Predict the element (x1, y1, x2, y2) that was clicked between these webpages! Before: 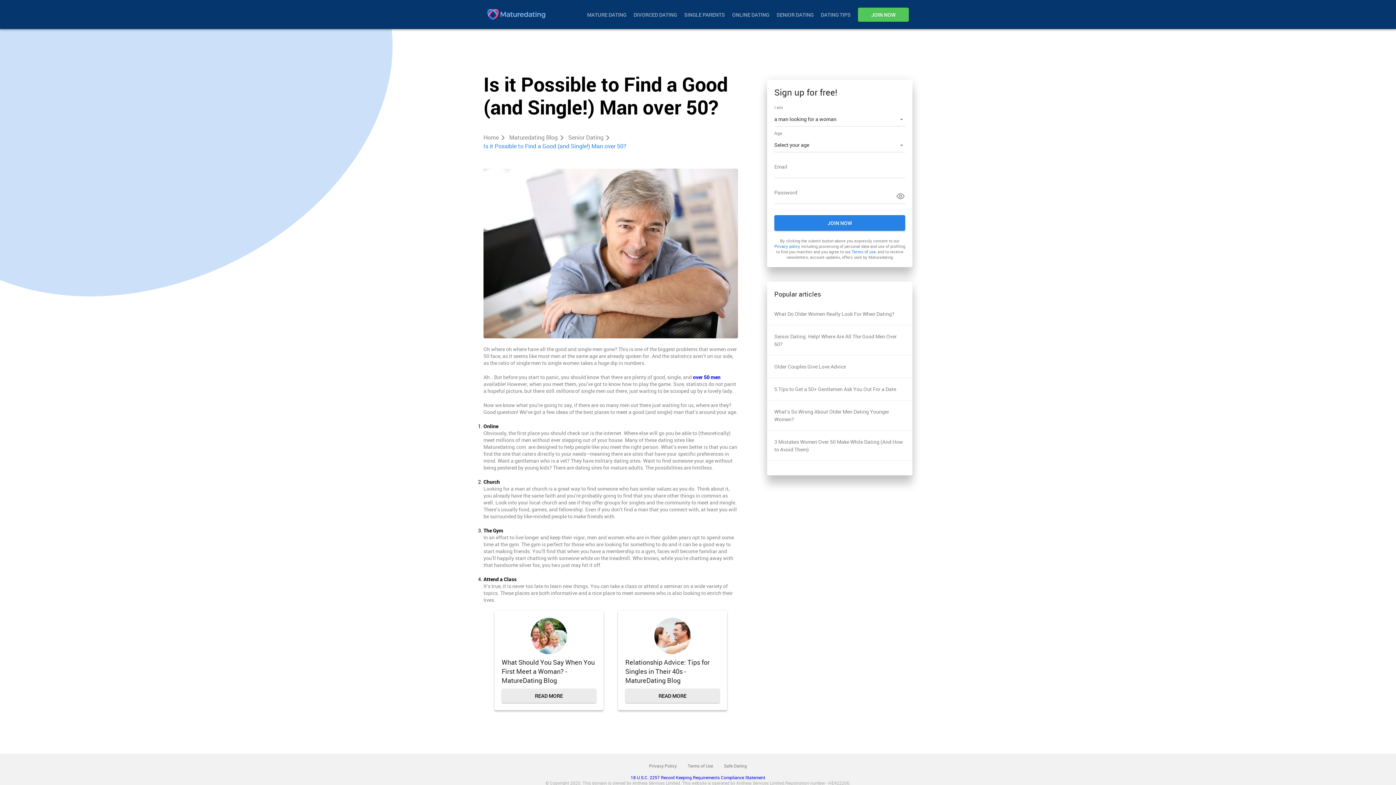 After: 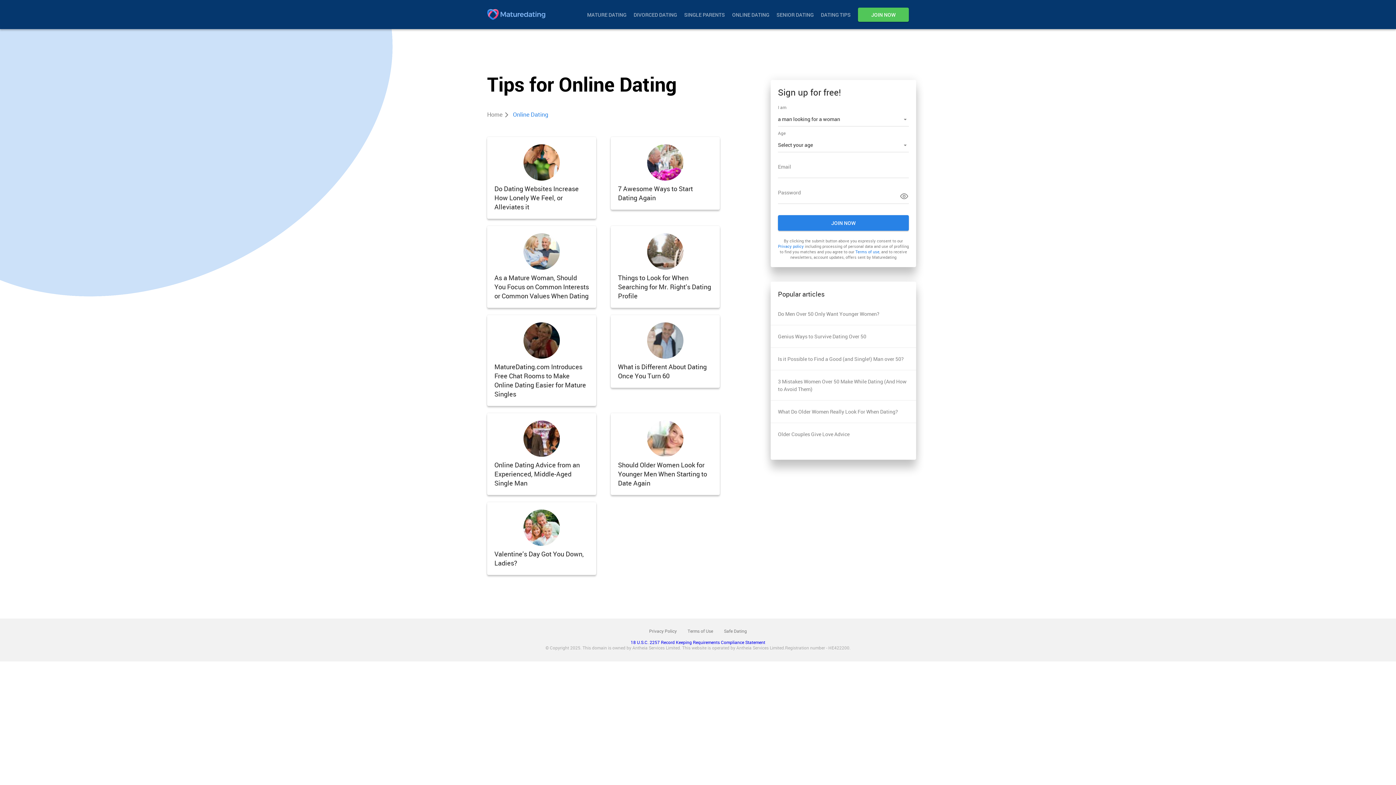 Action: bbox: (732, 11, 769, 18) label: ONLINE DATING